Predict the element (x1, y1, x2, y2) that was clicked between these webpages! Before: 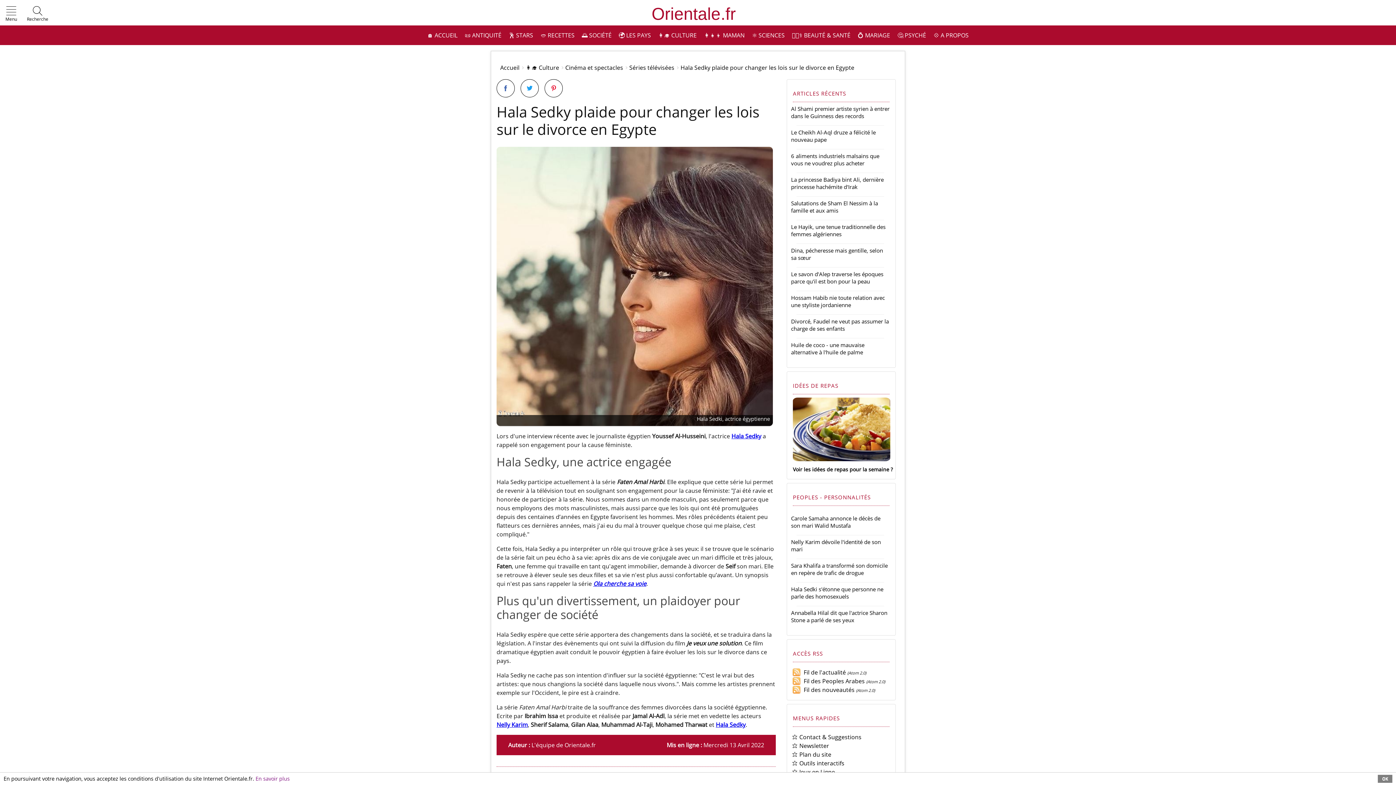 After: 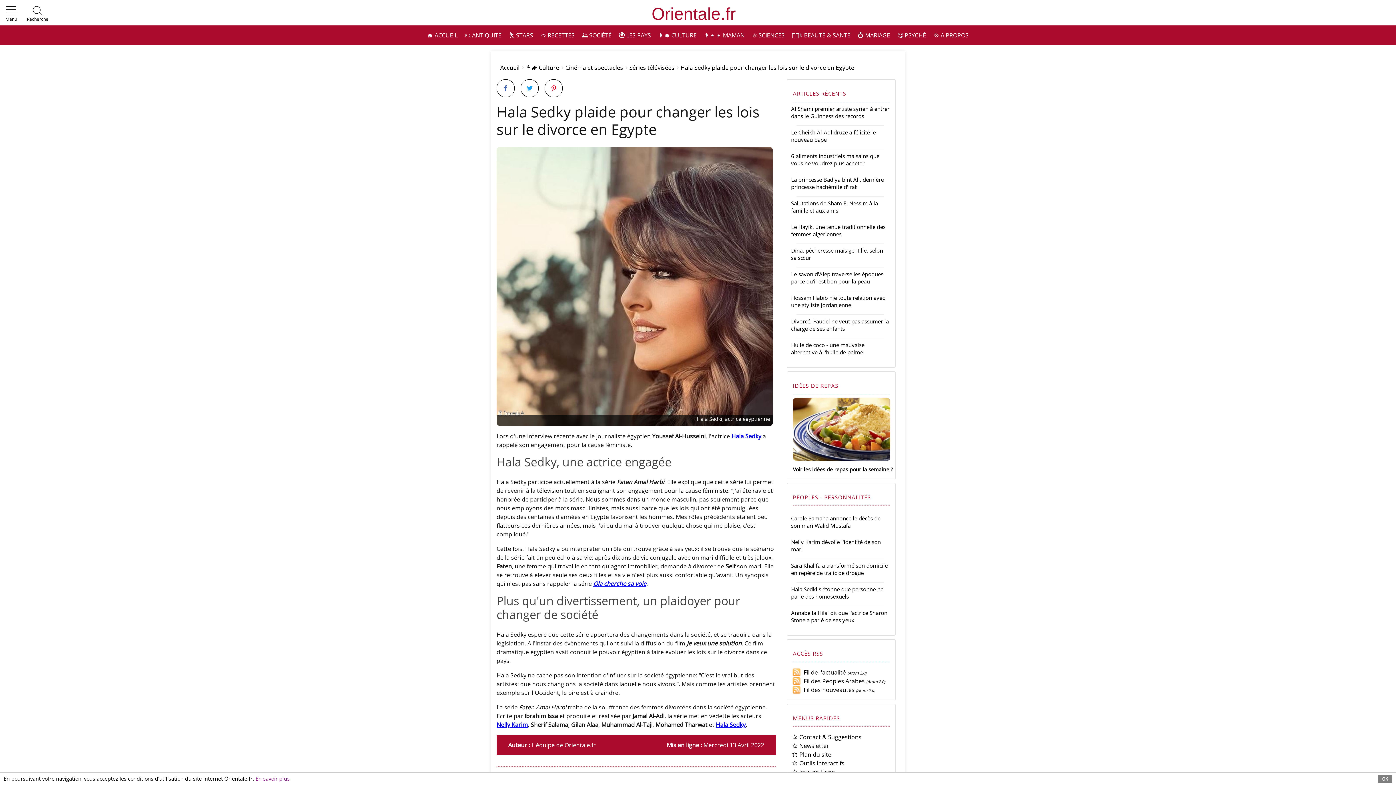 Action: bbox: (731, 432, 761, 440) label: Hala Sedky